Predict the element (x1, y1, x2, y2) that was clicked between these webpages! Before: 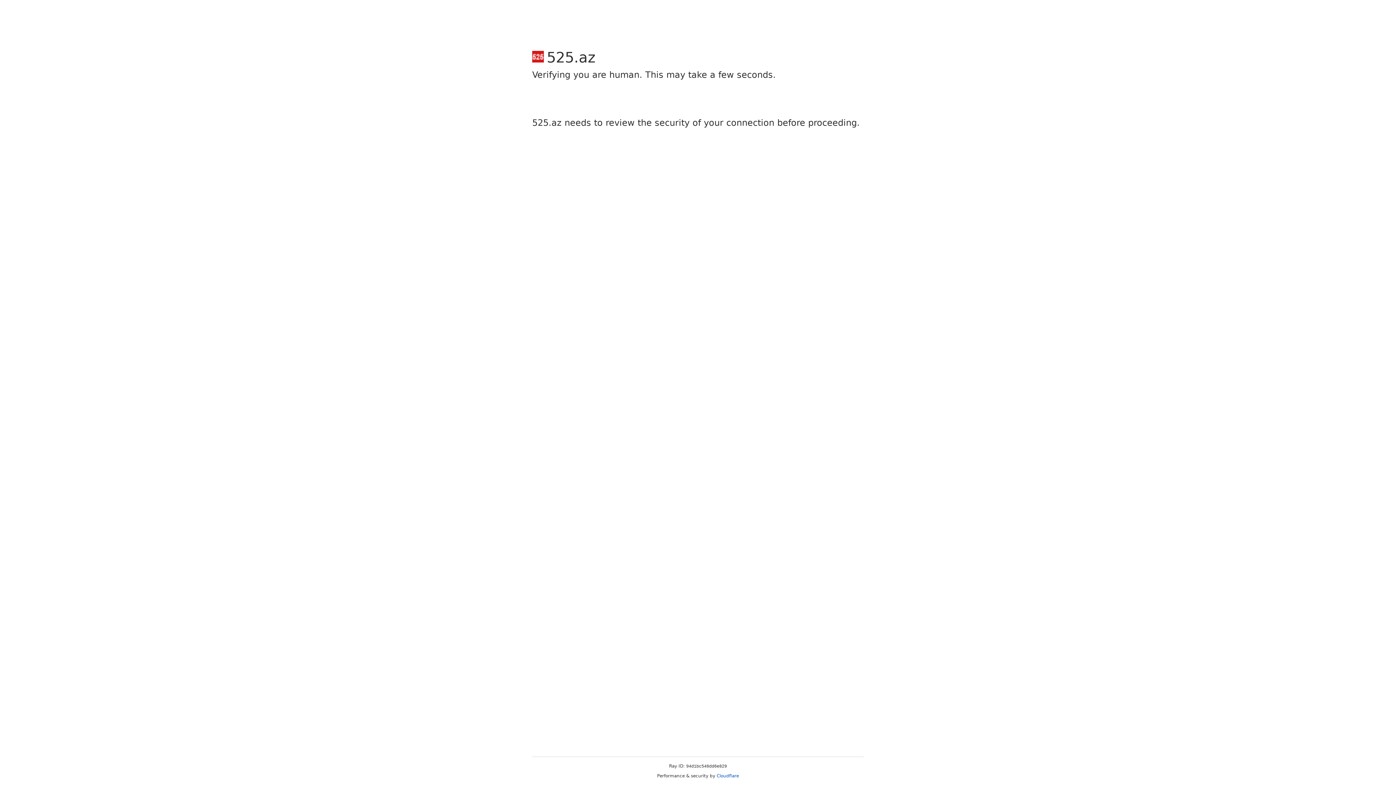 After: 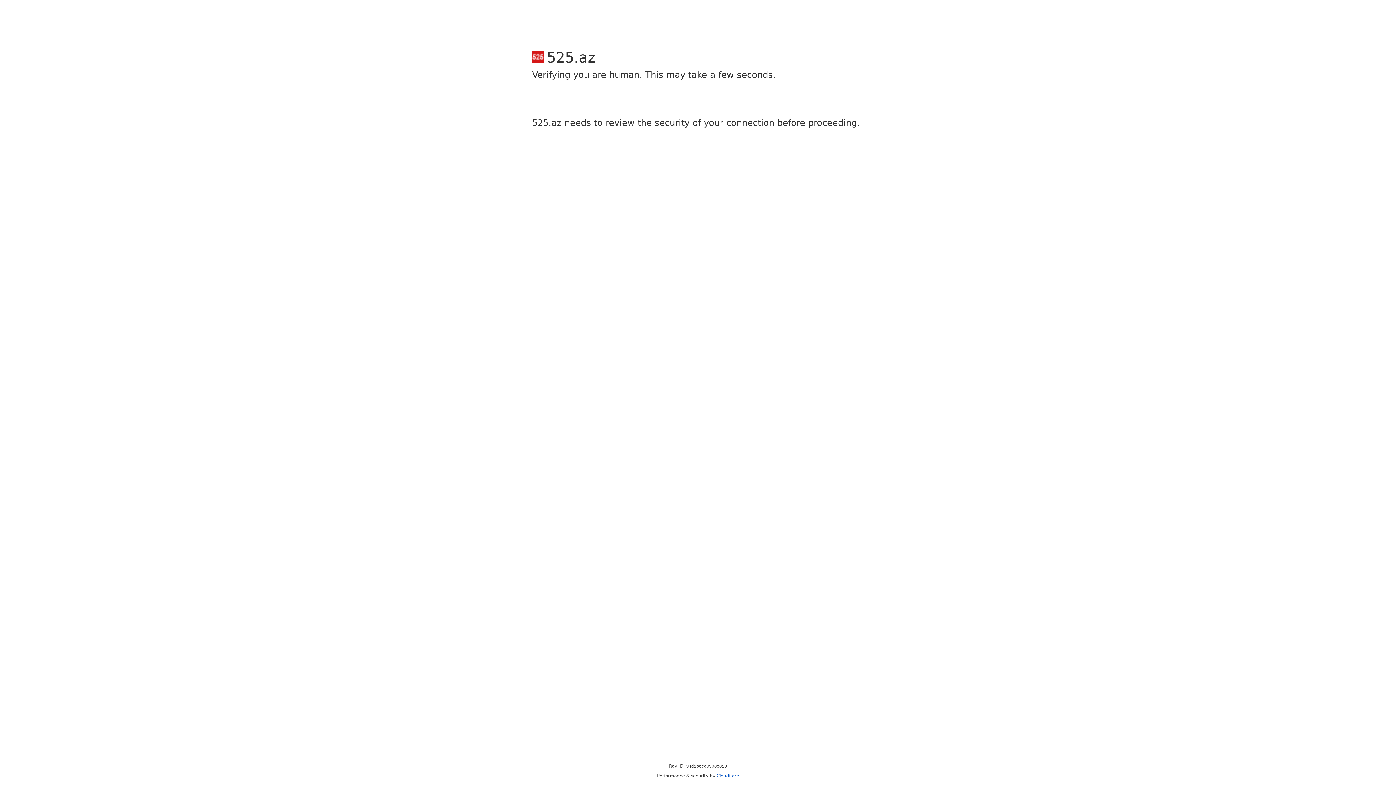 Action: bbox: (716, 773, 739, 778) label: Cloudflare